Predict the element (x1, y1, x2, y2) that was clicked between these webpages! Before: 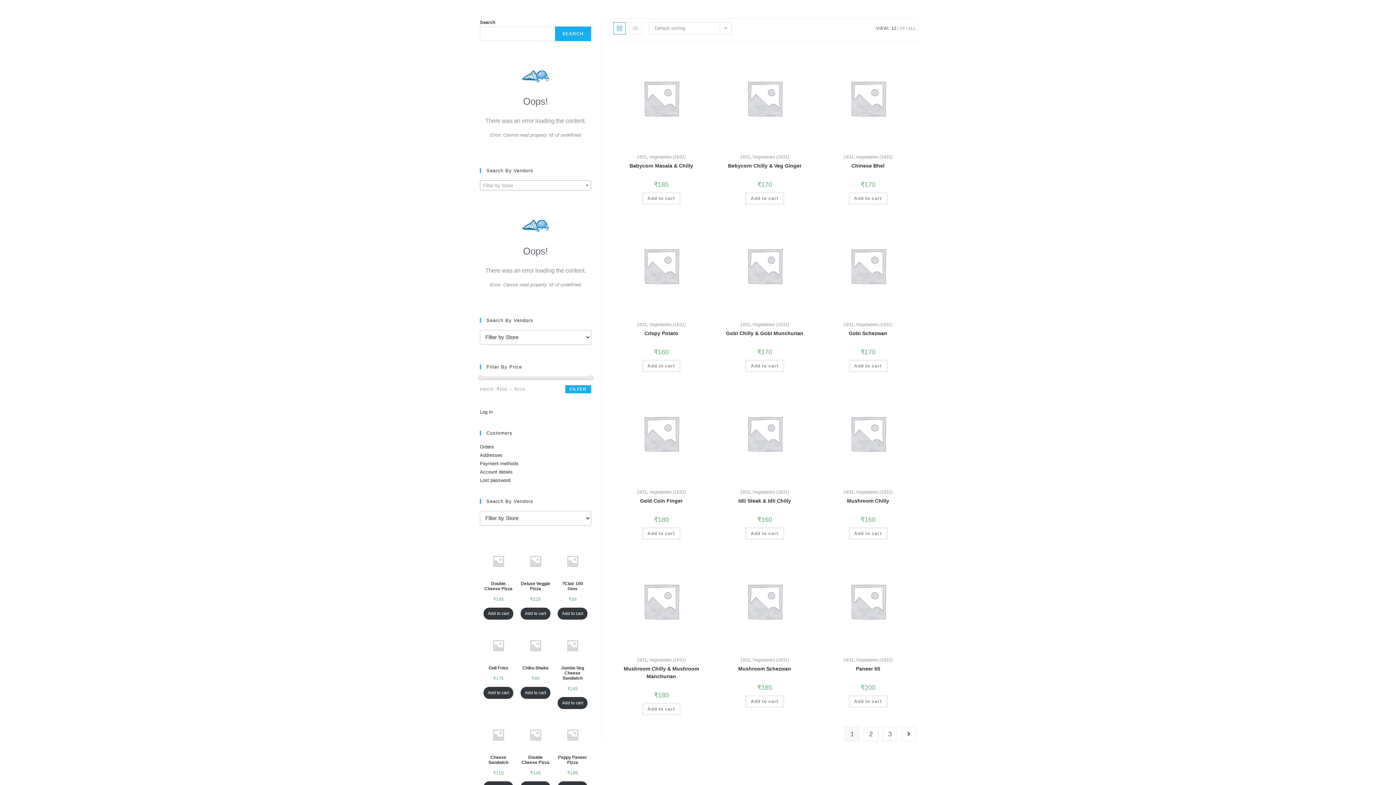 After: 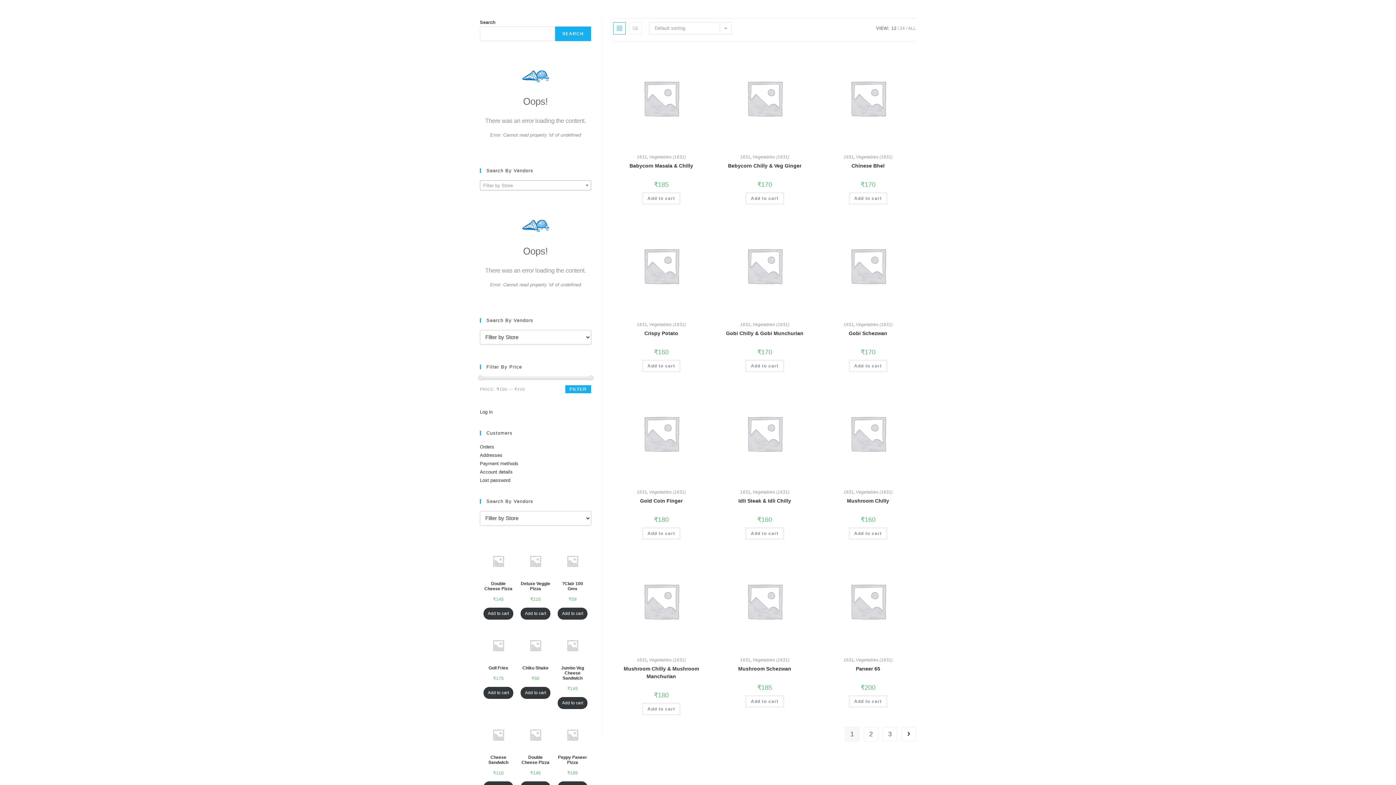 Action: label: Vegetables (1631) bbox: (856, 657, 892, 662)